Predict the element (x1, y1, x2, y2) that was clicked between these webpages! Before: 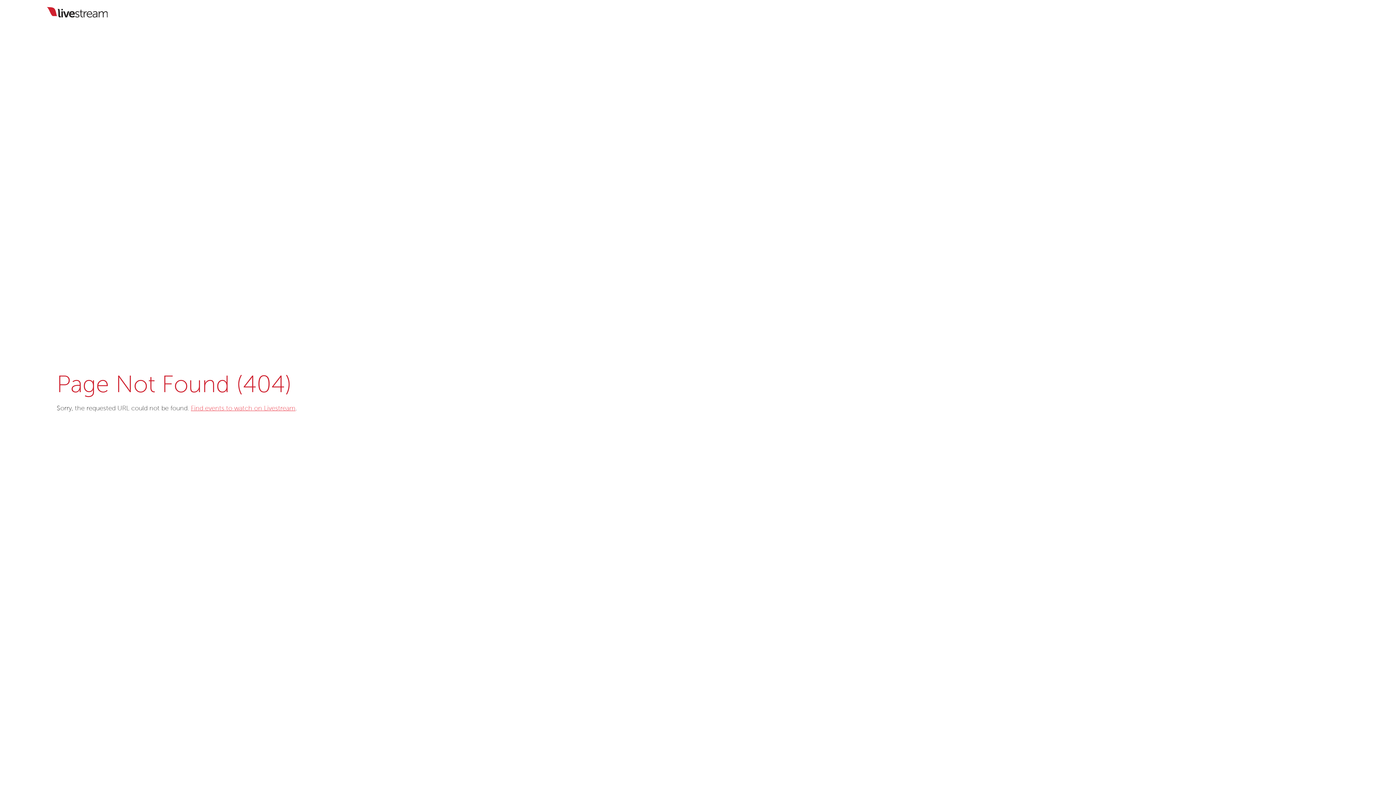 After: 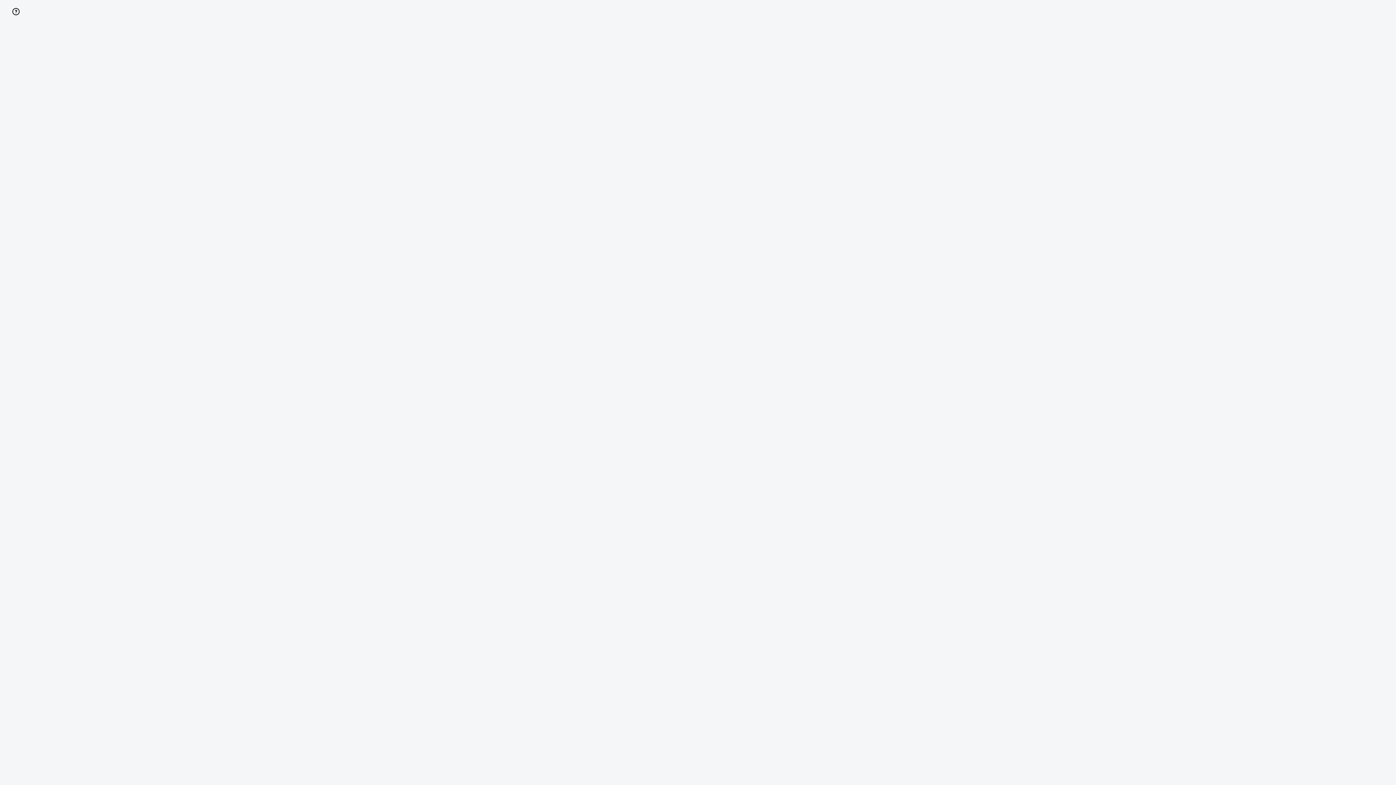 Action: label: Find events to watch on Livestream bbox: (190, 405, 295, 412)